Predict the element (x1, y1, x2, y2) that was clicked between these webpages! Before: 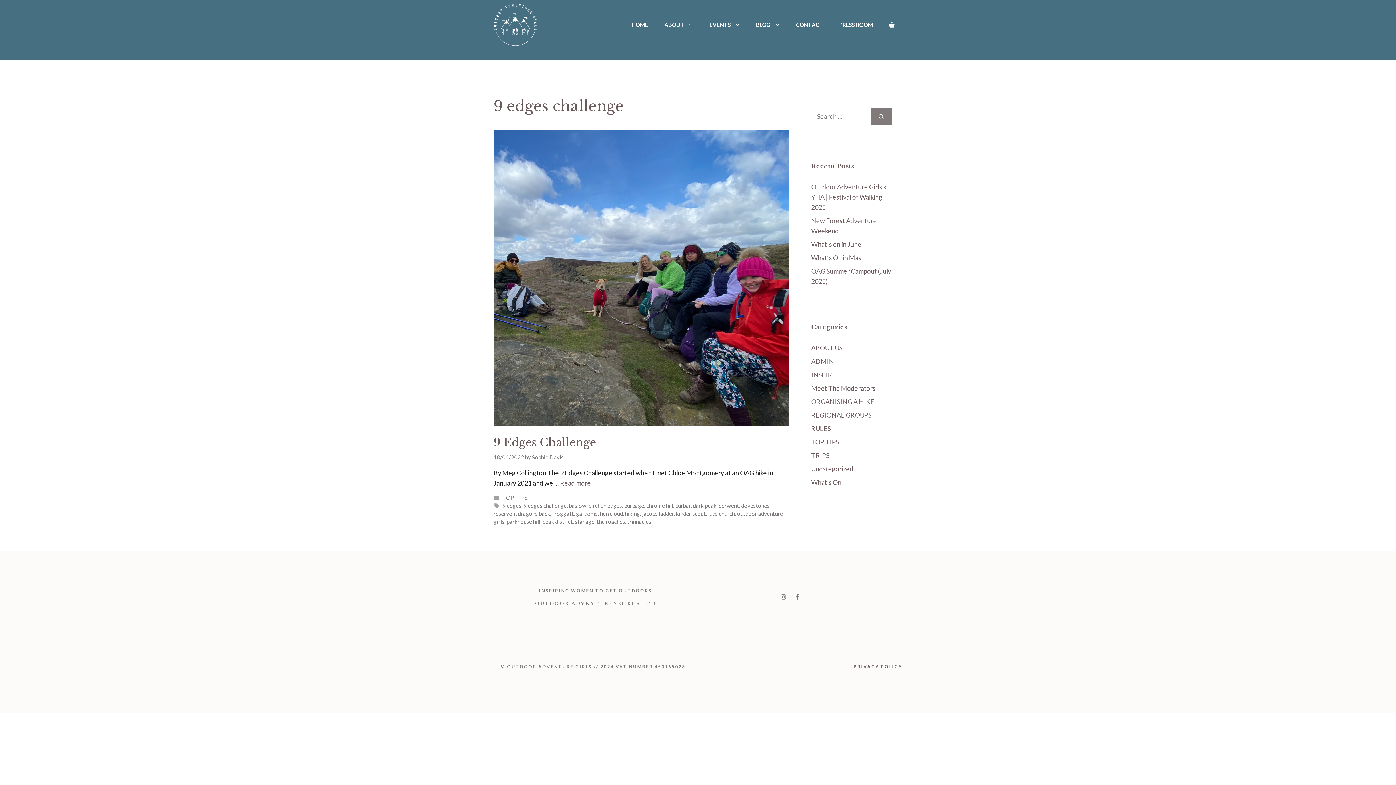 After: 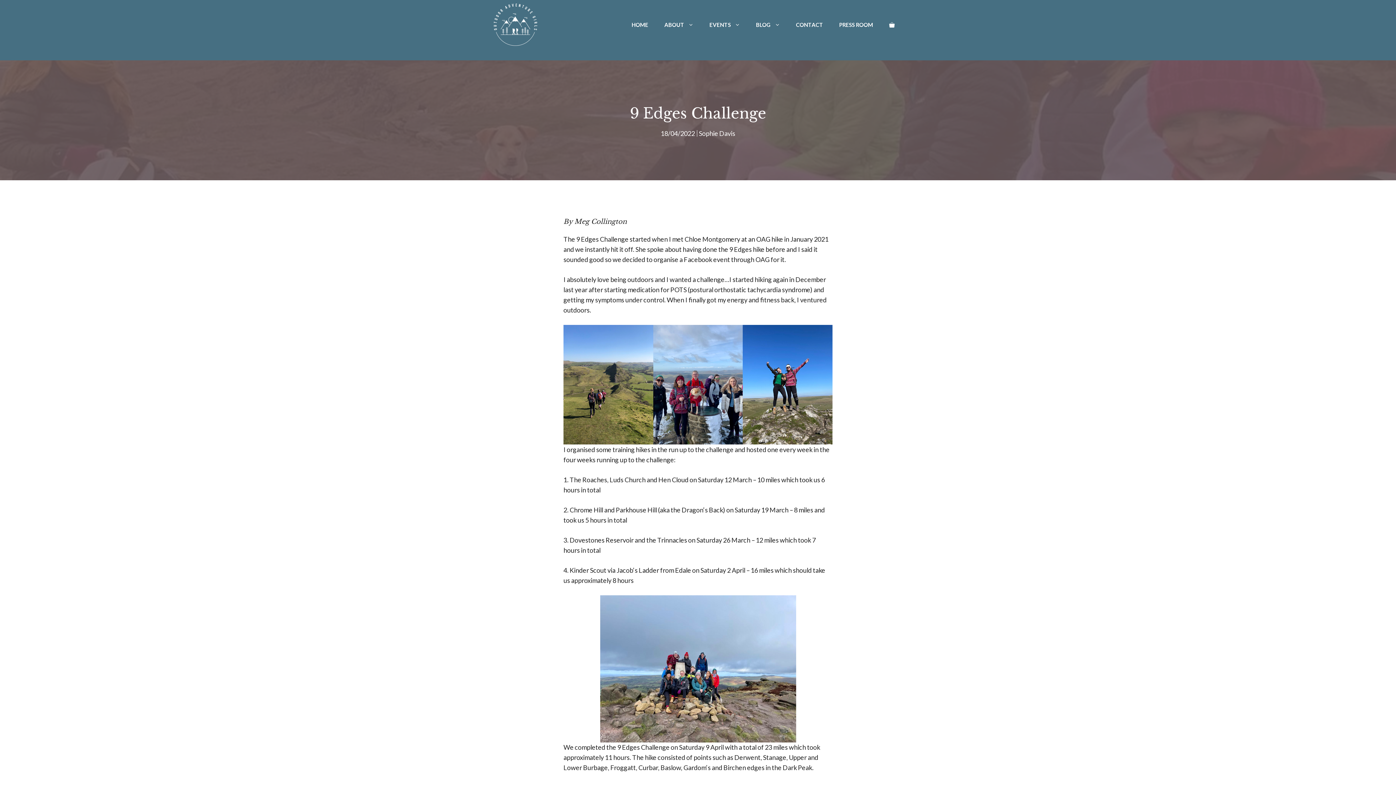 Action: label: Read more about 9 Edges Challenge bbox: (560, 479, 591, 487)